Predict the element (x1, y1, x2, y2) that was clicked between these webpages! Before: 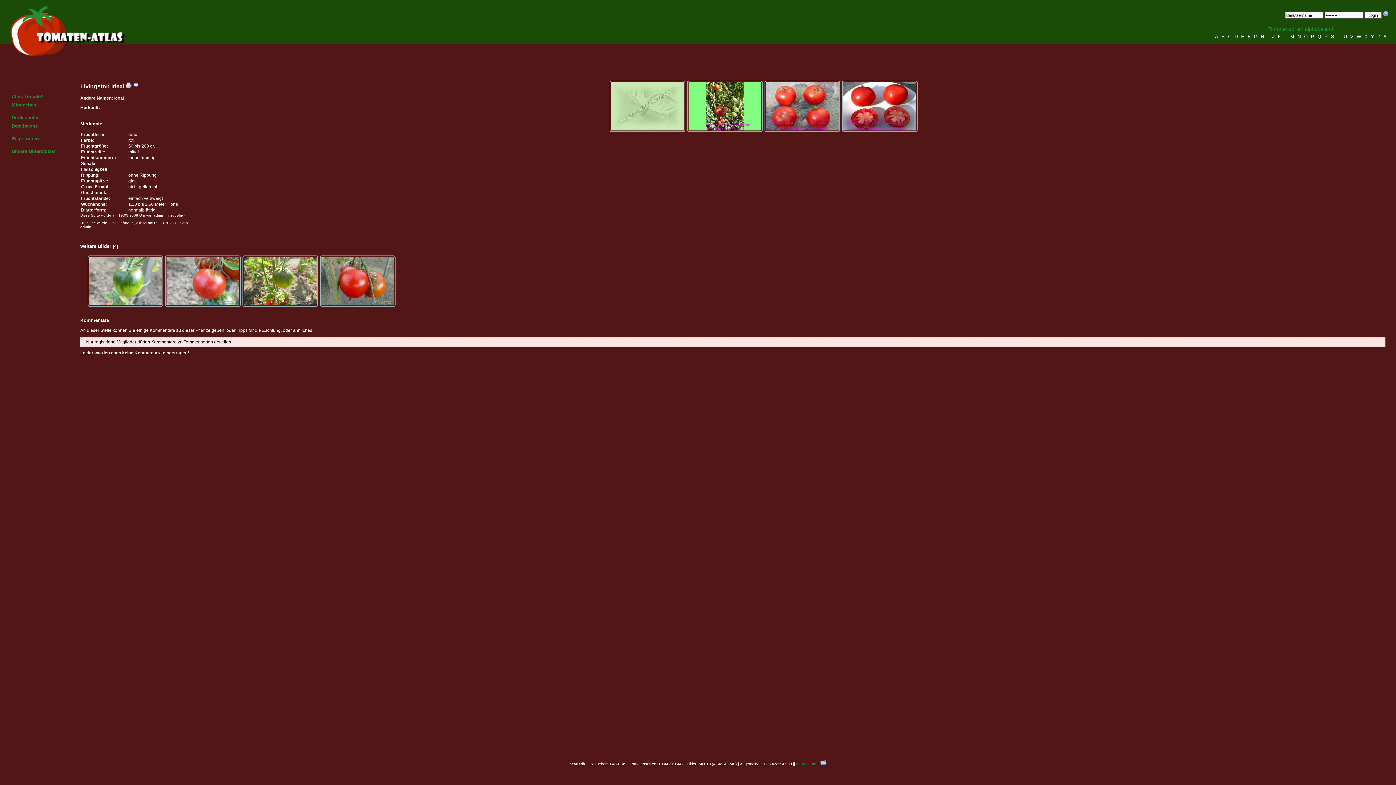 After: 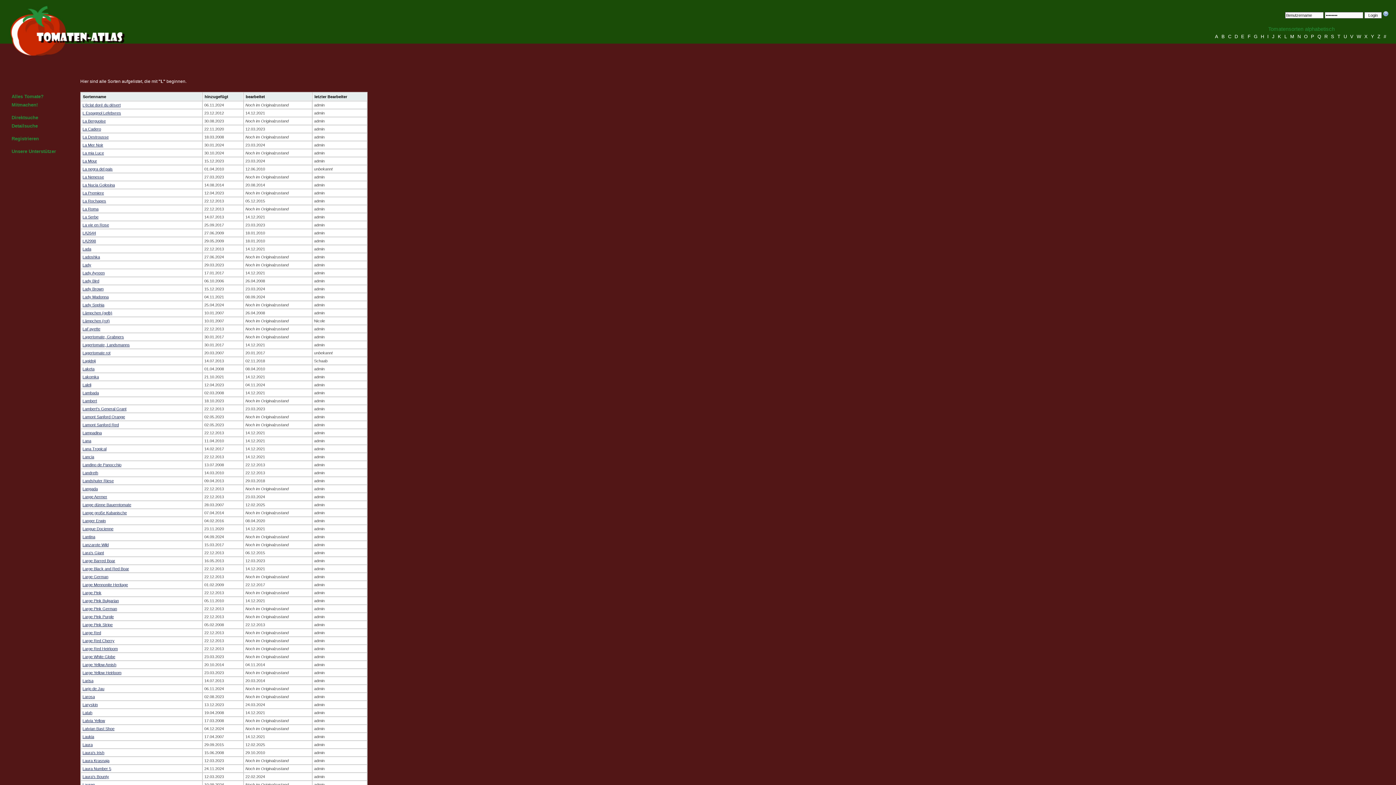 Action: label: L bbox: (1284, 33, 1289, 39)